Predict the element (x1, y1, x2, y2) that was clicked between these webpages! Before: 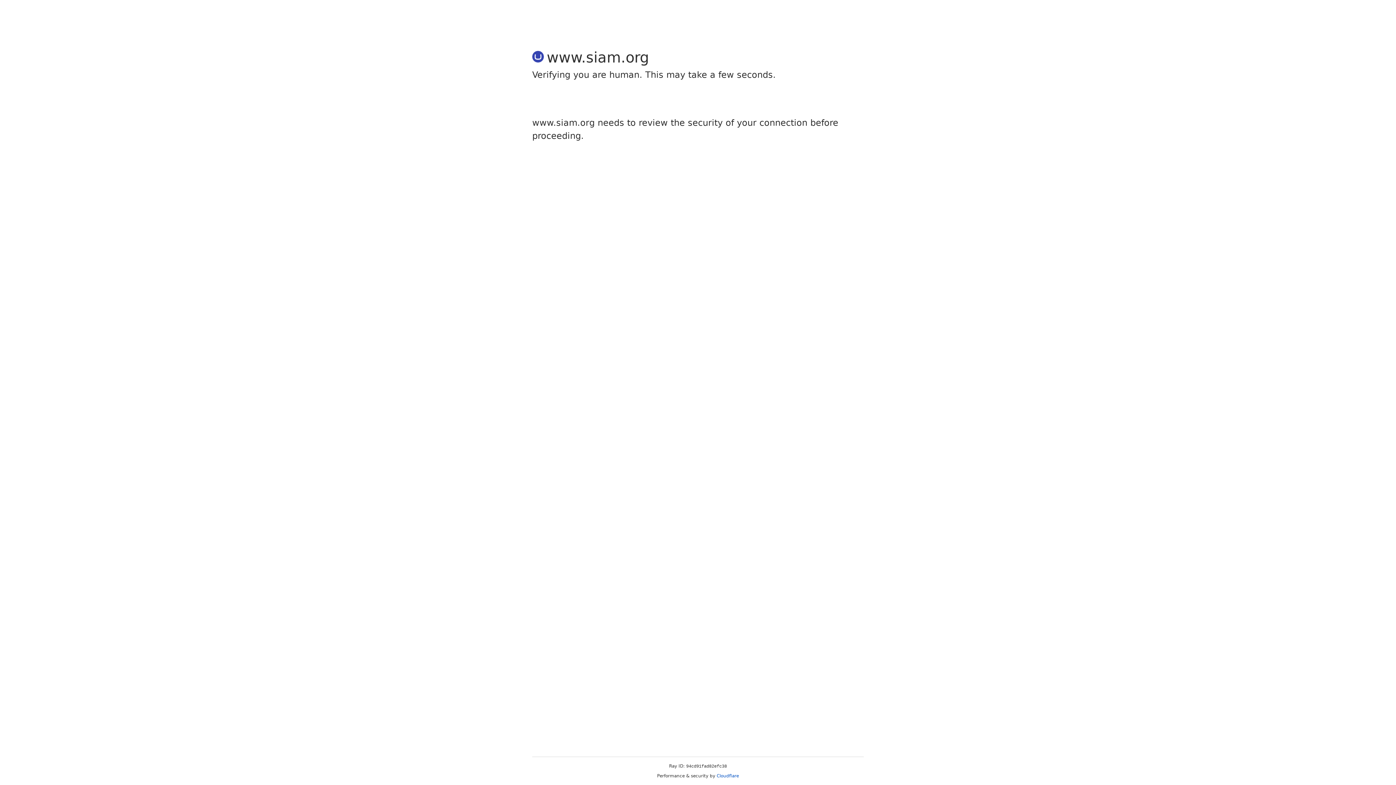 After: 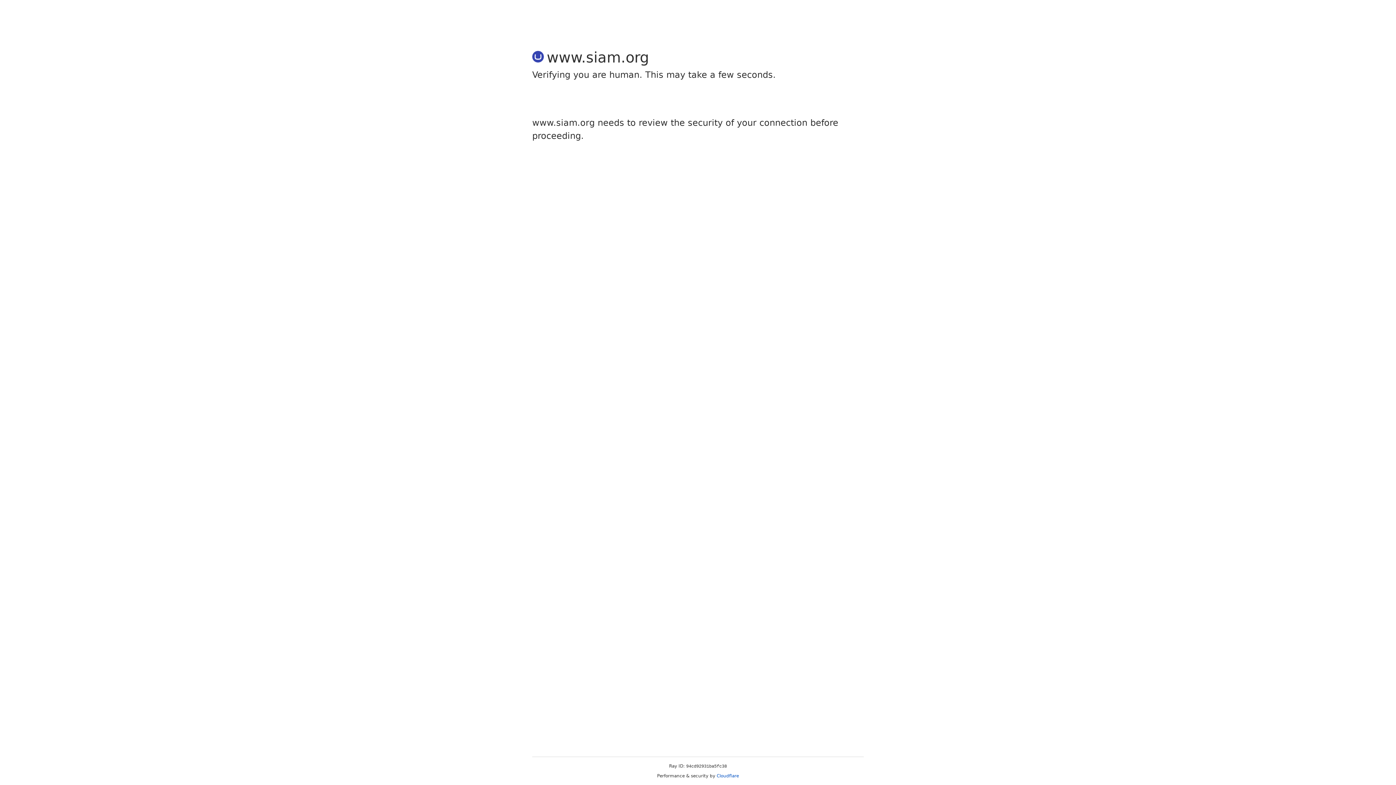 Action: bbox: (716, 773, 739, 778) label: Cloudflare